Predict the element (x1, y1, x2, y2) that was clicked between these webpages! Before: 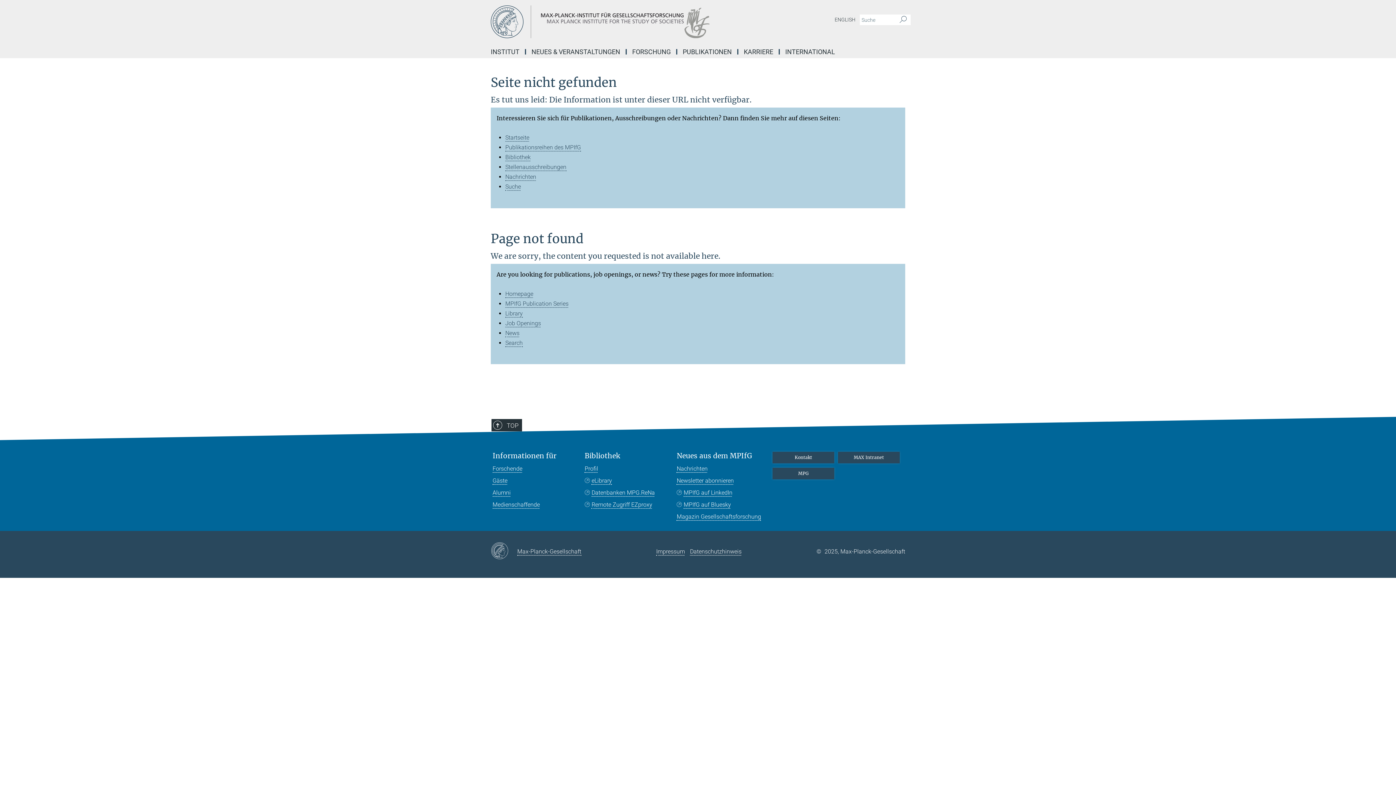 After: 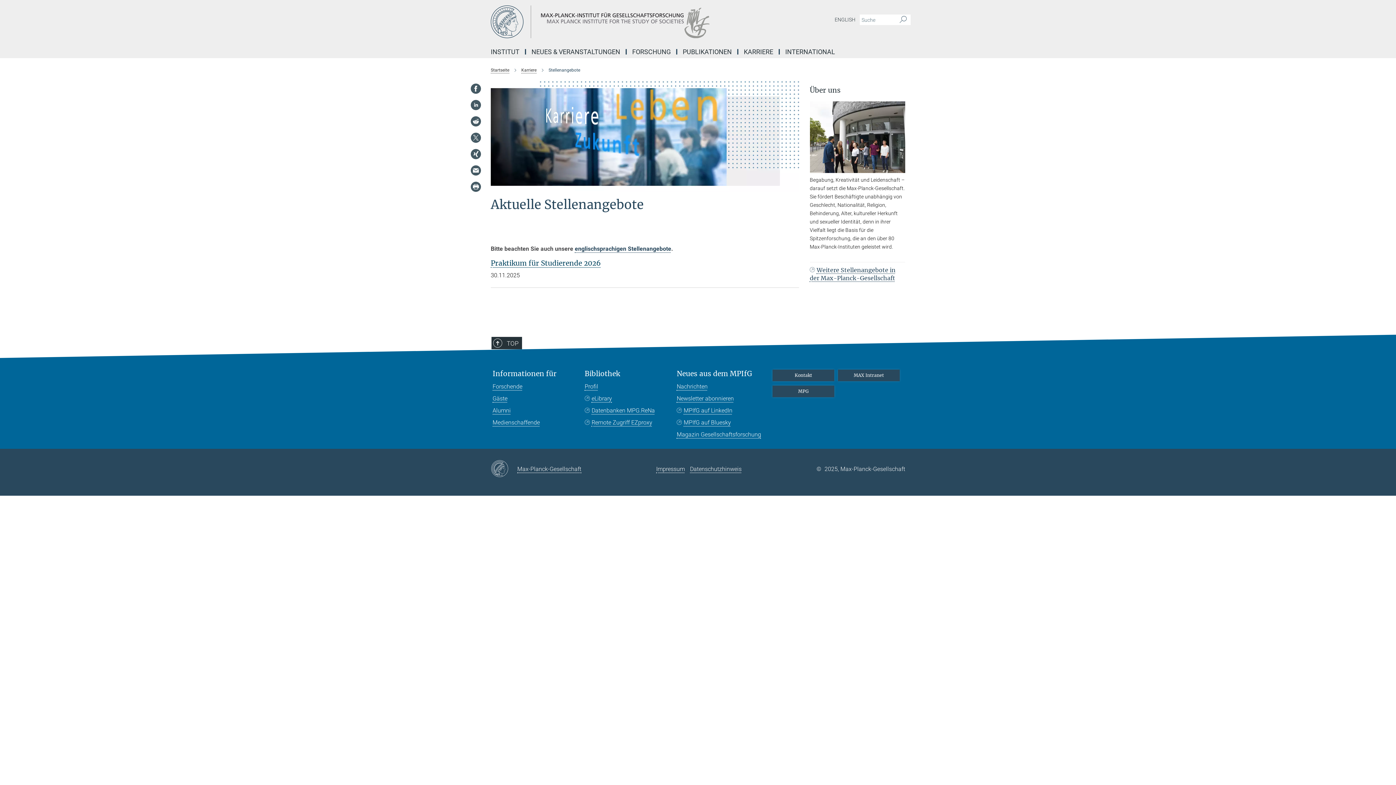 Action: bbox: (505, 163, 566, 170) label: Stellenausschreibungen